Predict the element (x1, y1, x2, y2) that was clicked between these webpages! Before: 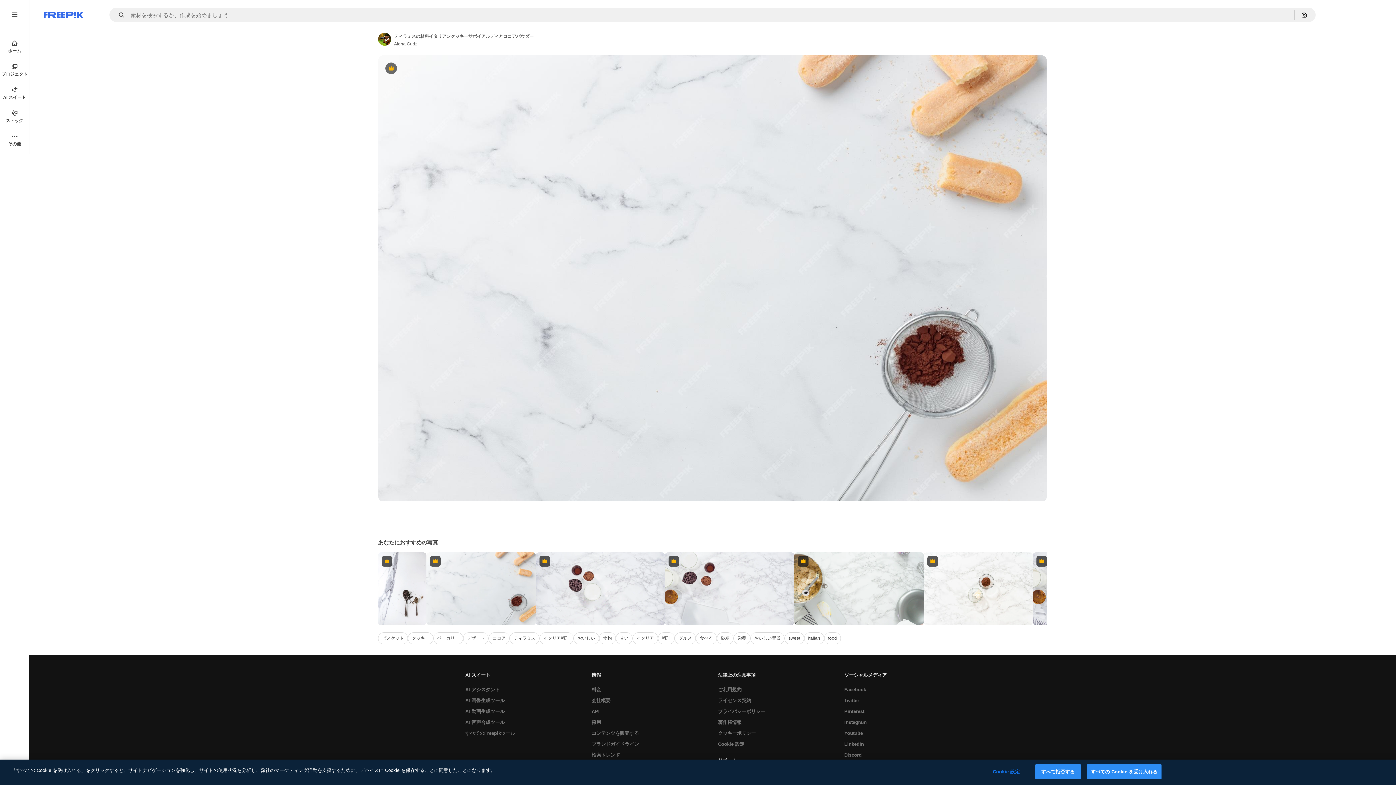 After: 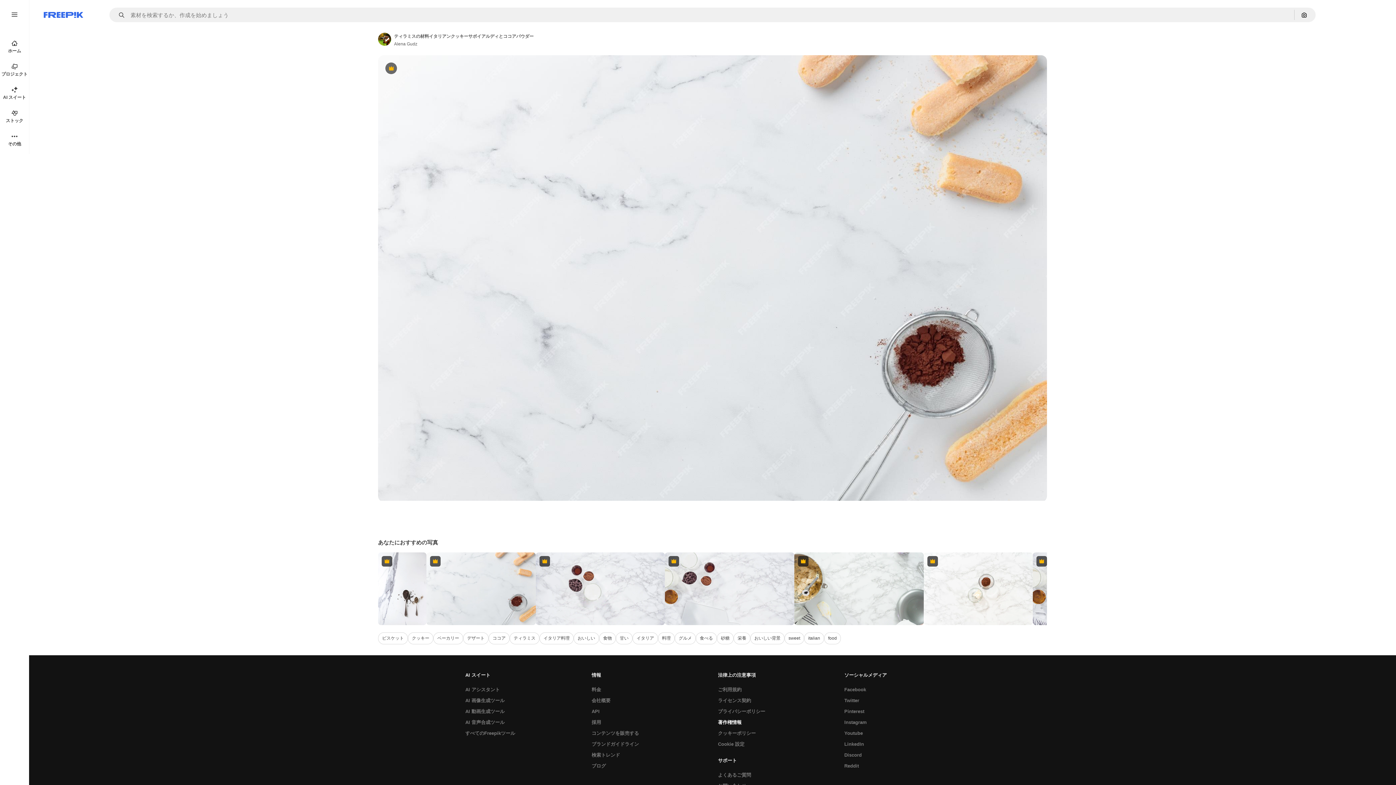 Action: label: 著作権情報 bbox: (714, 717, 745, 728)